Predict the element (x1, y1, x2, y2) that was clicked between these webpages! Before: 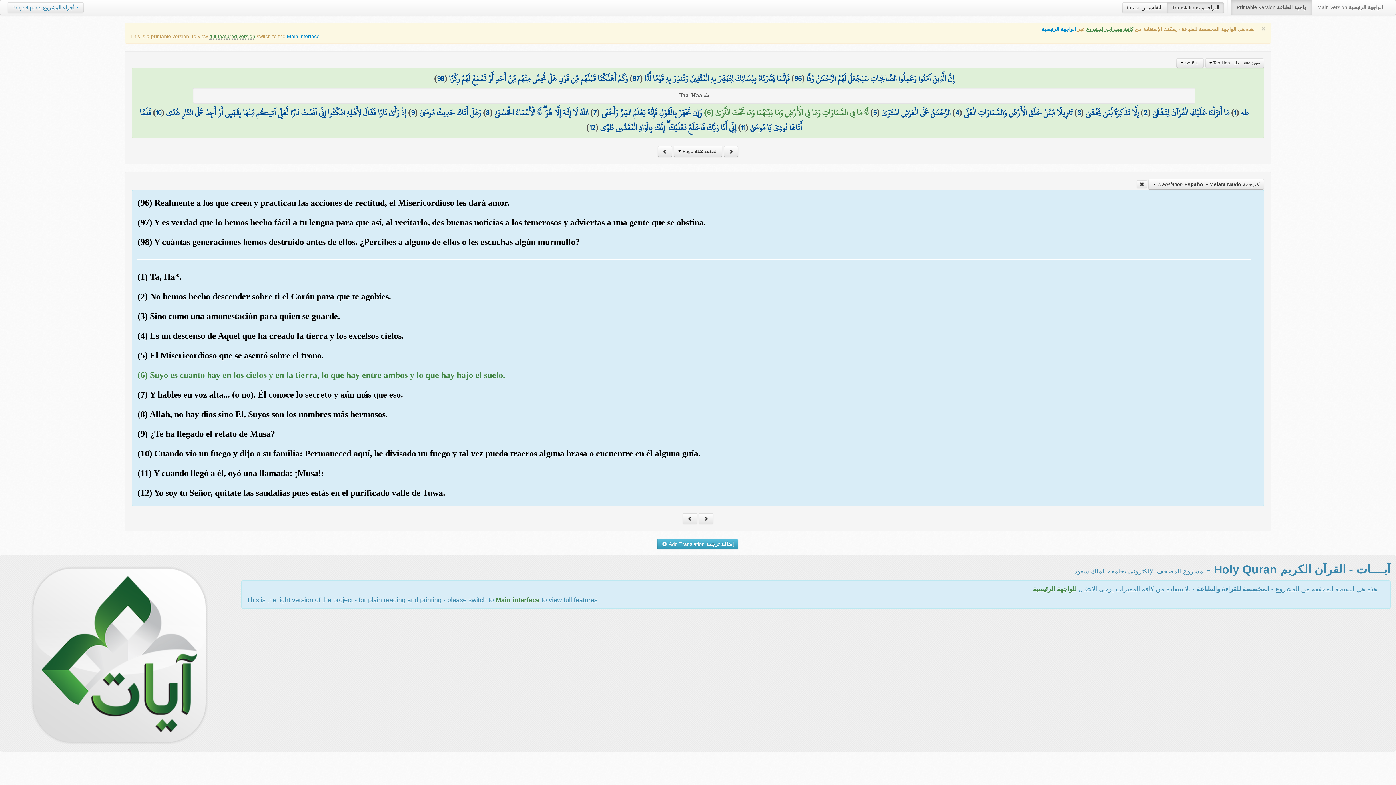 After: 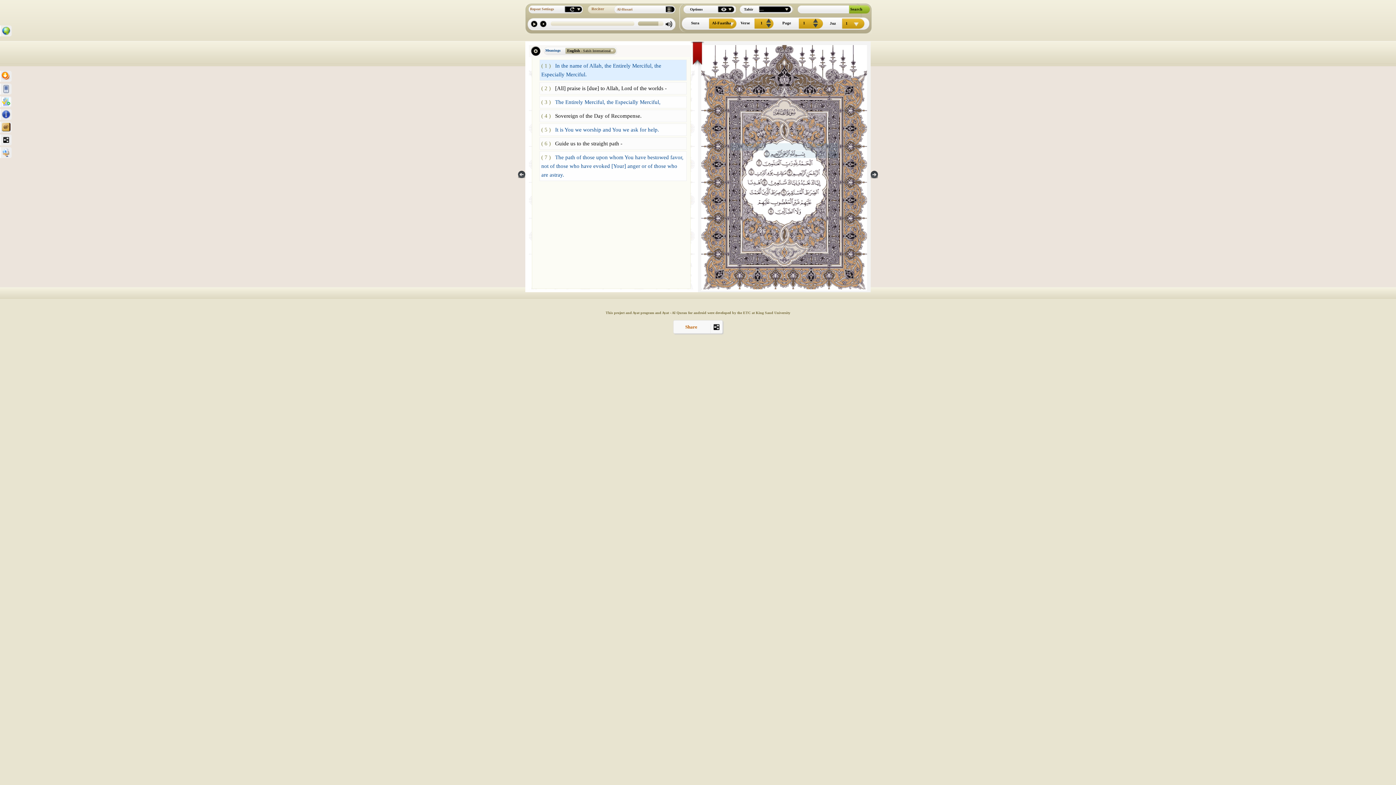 Action: bbox: (287, 33, 319, 39) label: Main interface